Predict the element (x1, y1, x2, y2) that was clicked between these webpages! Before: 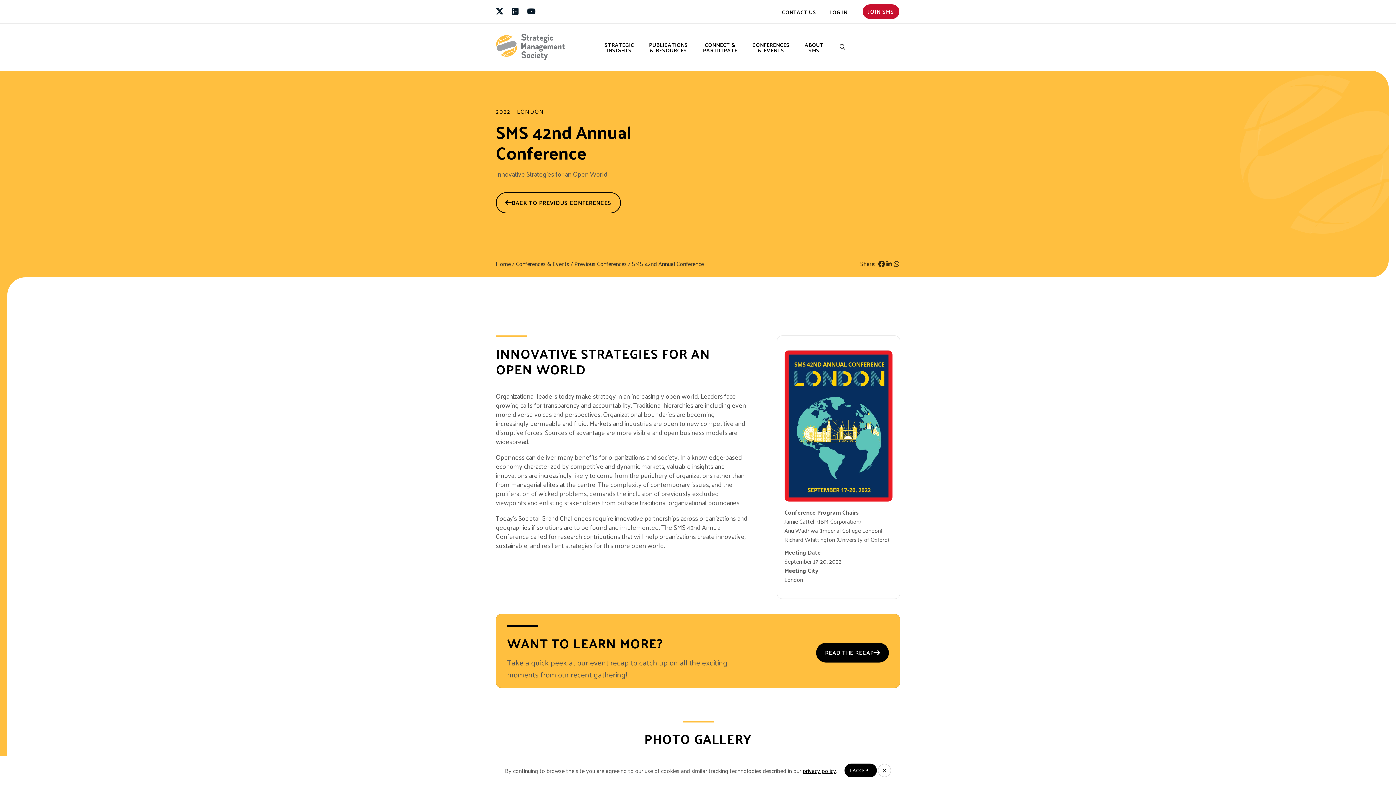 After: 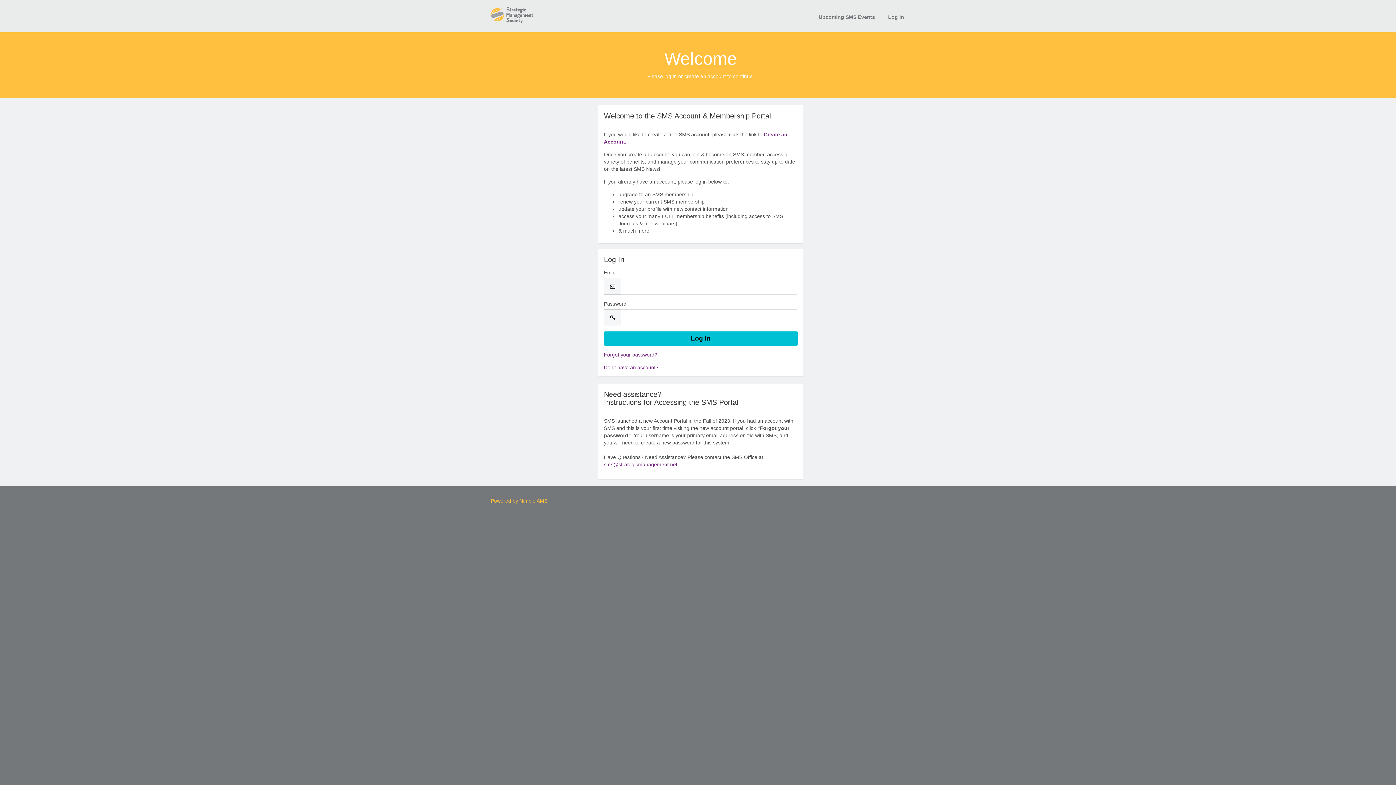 Action: label: LOG IN bbox: (816, 1, 847, 22)